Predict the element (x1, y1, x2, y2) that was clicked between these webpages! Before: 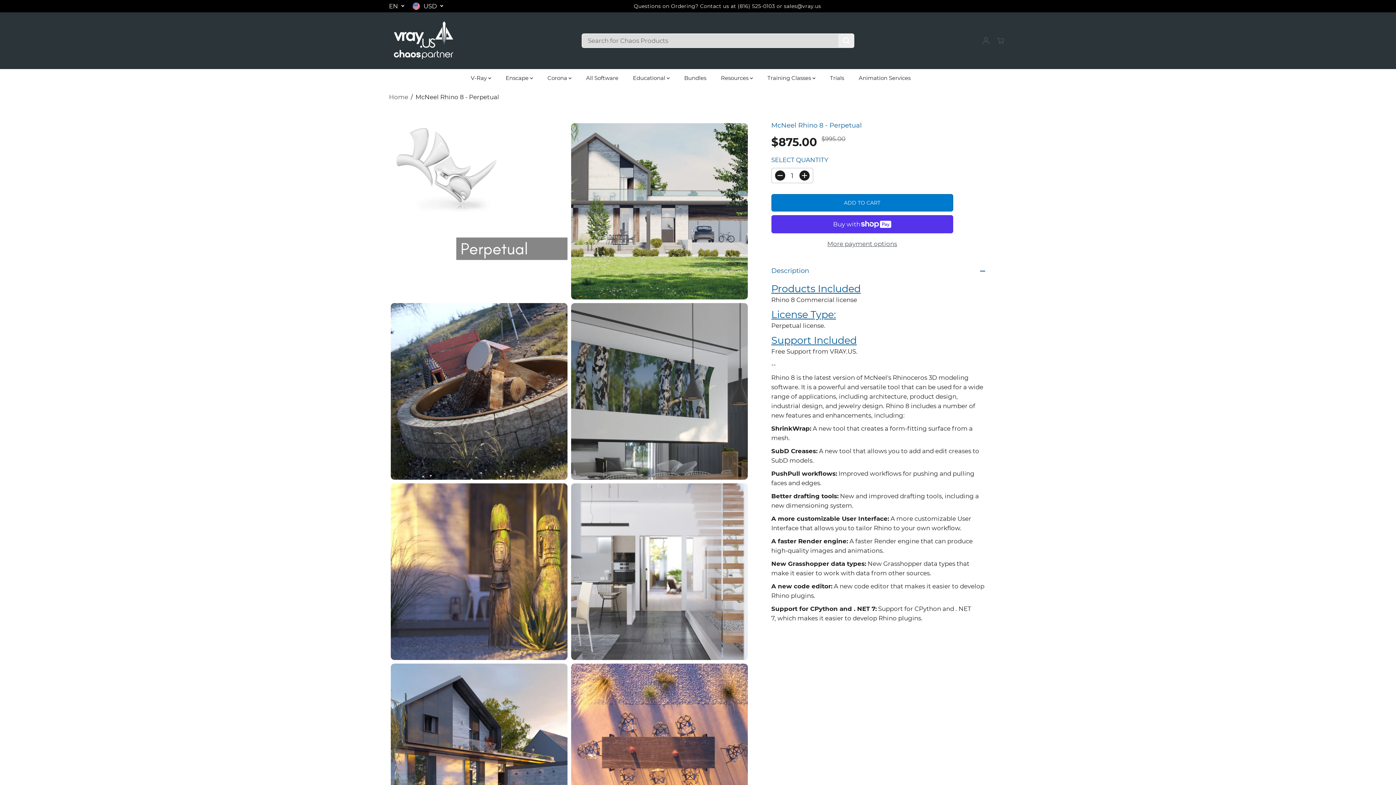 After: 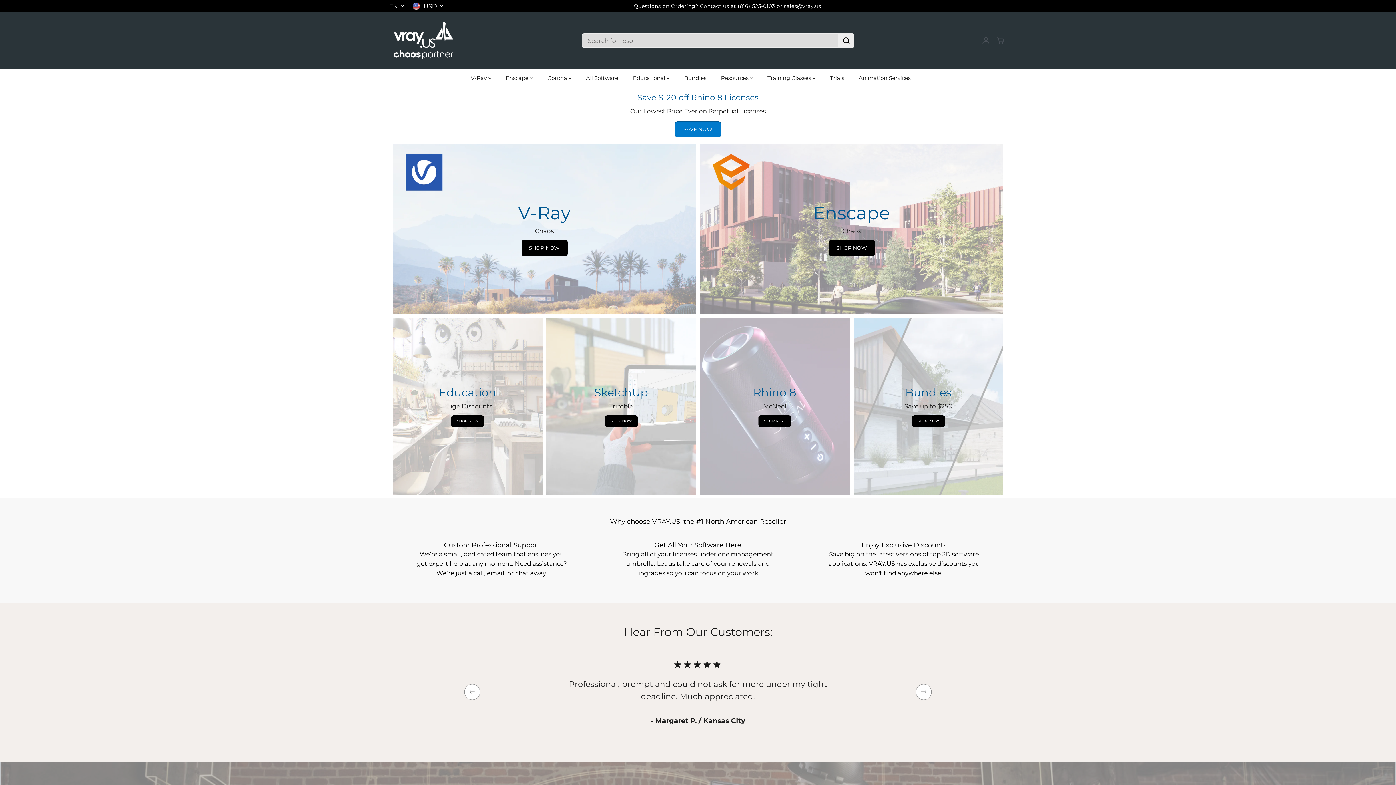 Action: bbox: (389, 89, 408, 104) label: Home